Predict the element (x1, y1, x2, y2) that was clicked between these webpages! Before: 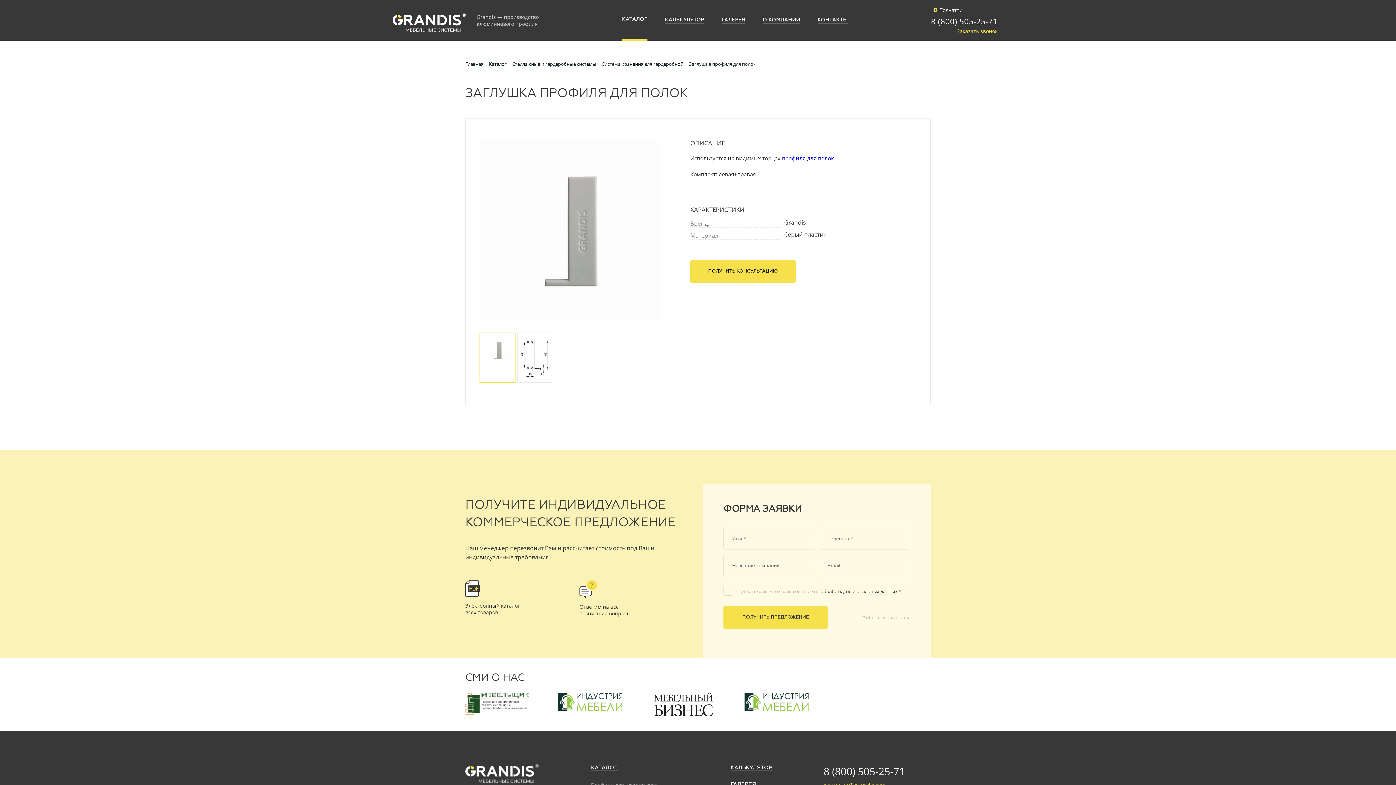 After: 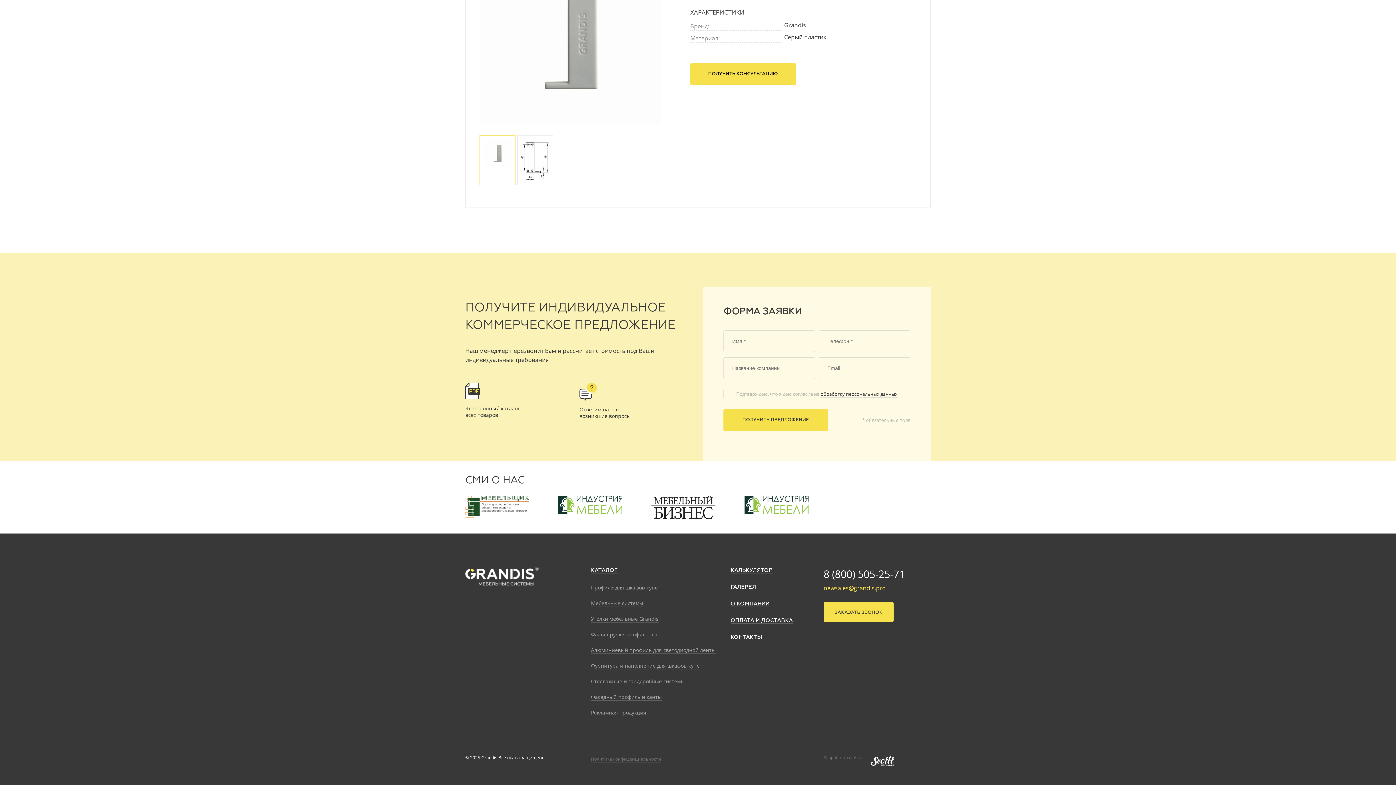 Action: label: ПОЛУЧИТЬ КОНСУЛЬТАЦИЮ bbox: (690, 260, 796, 282)